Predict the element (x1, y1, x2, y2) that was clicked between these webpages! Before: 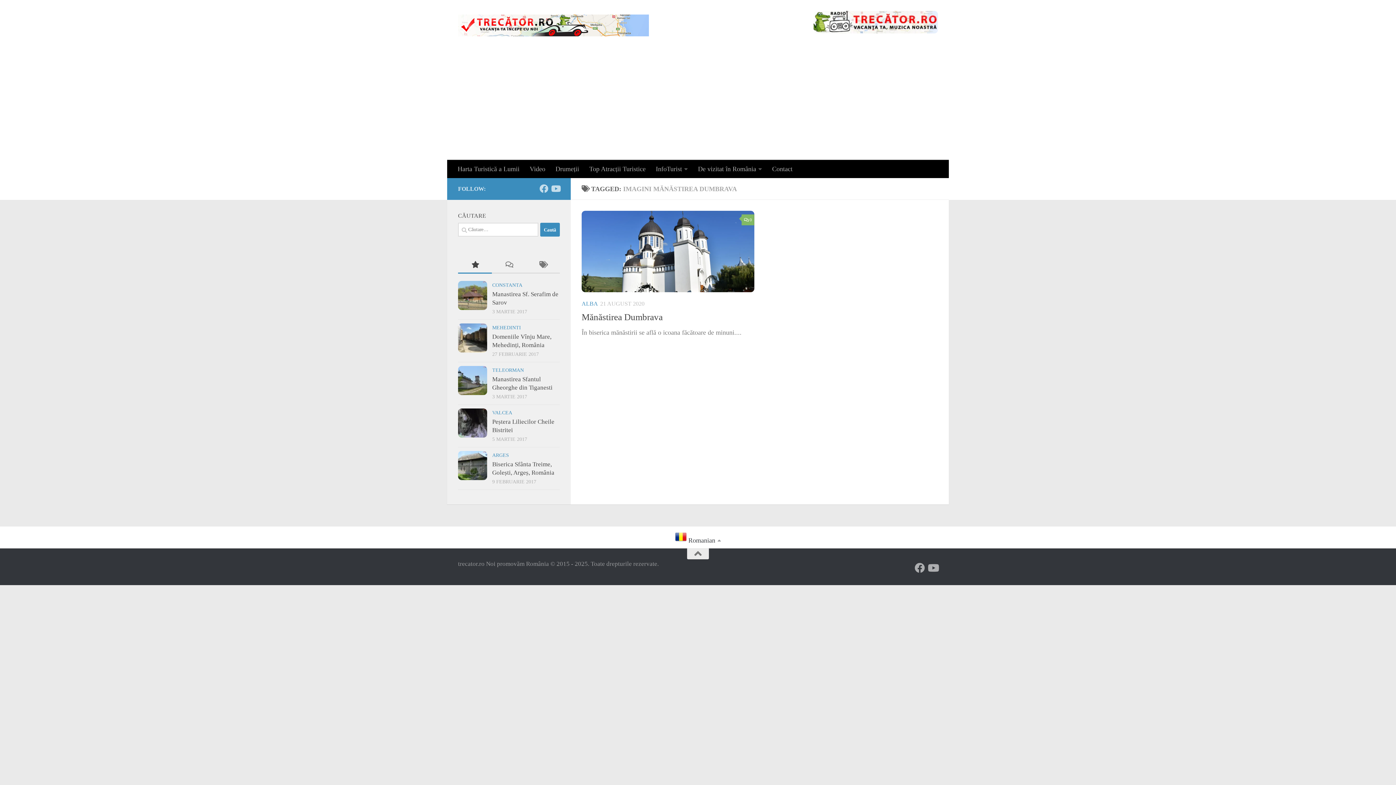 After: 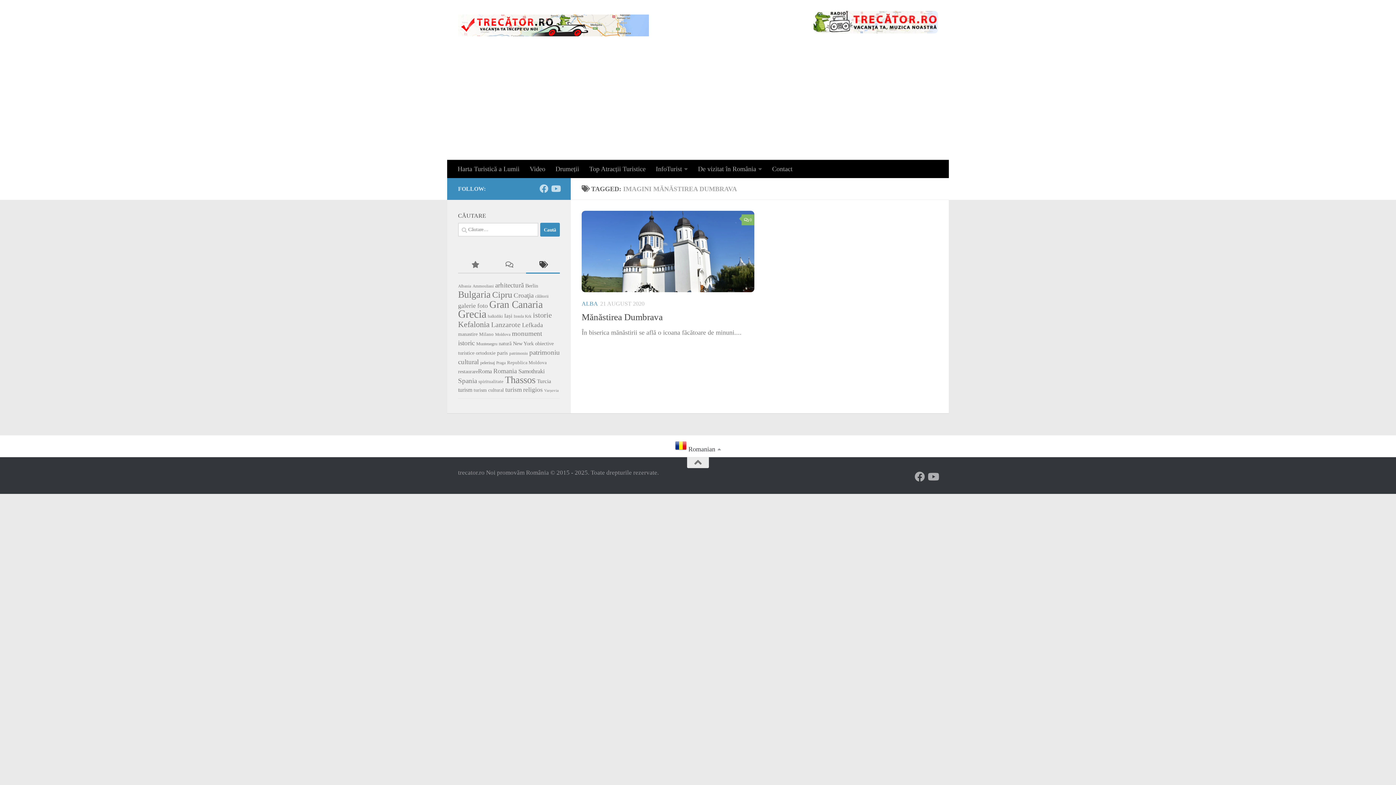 Action: bbox: (526, 257, 559, 273)